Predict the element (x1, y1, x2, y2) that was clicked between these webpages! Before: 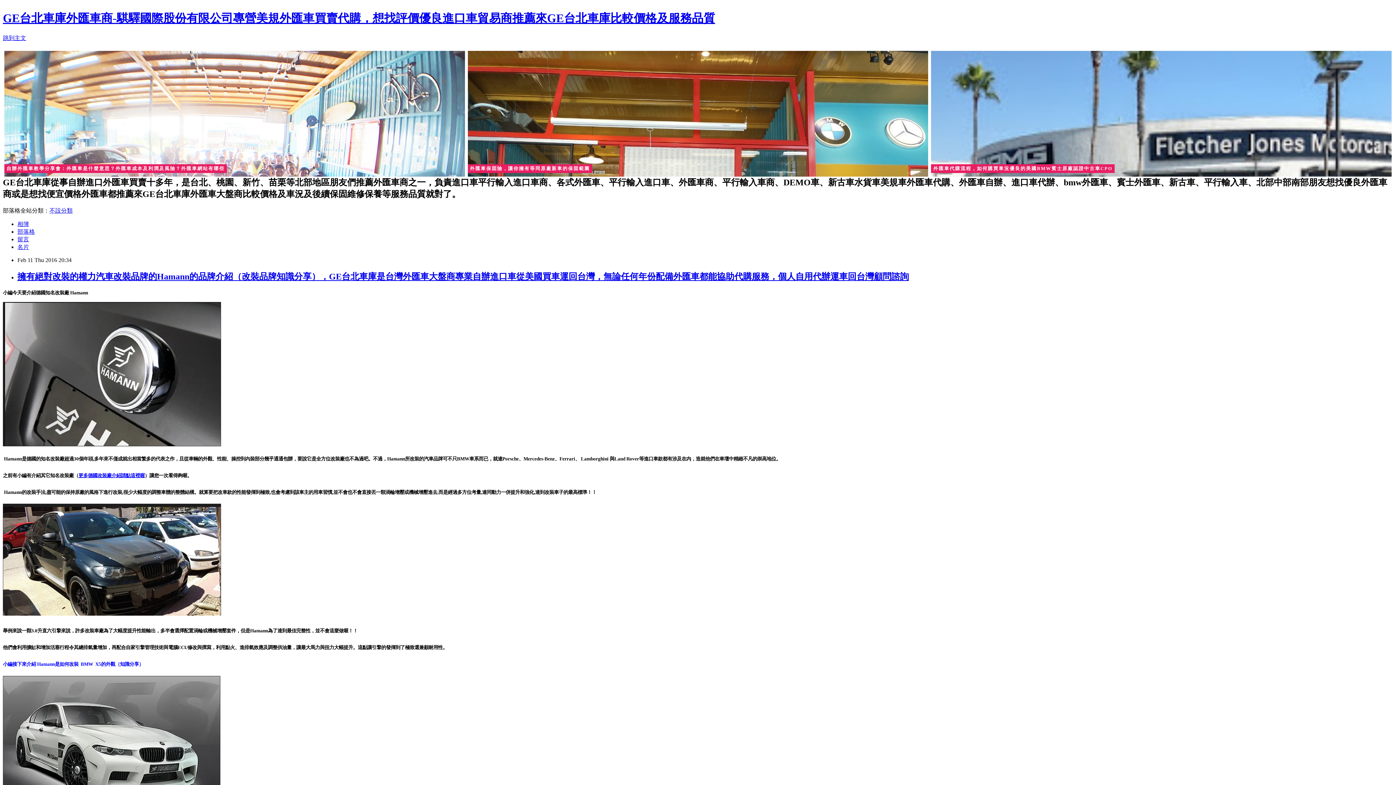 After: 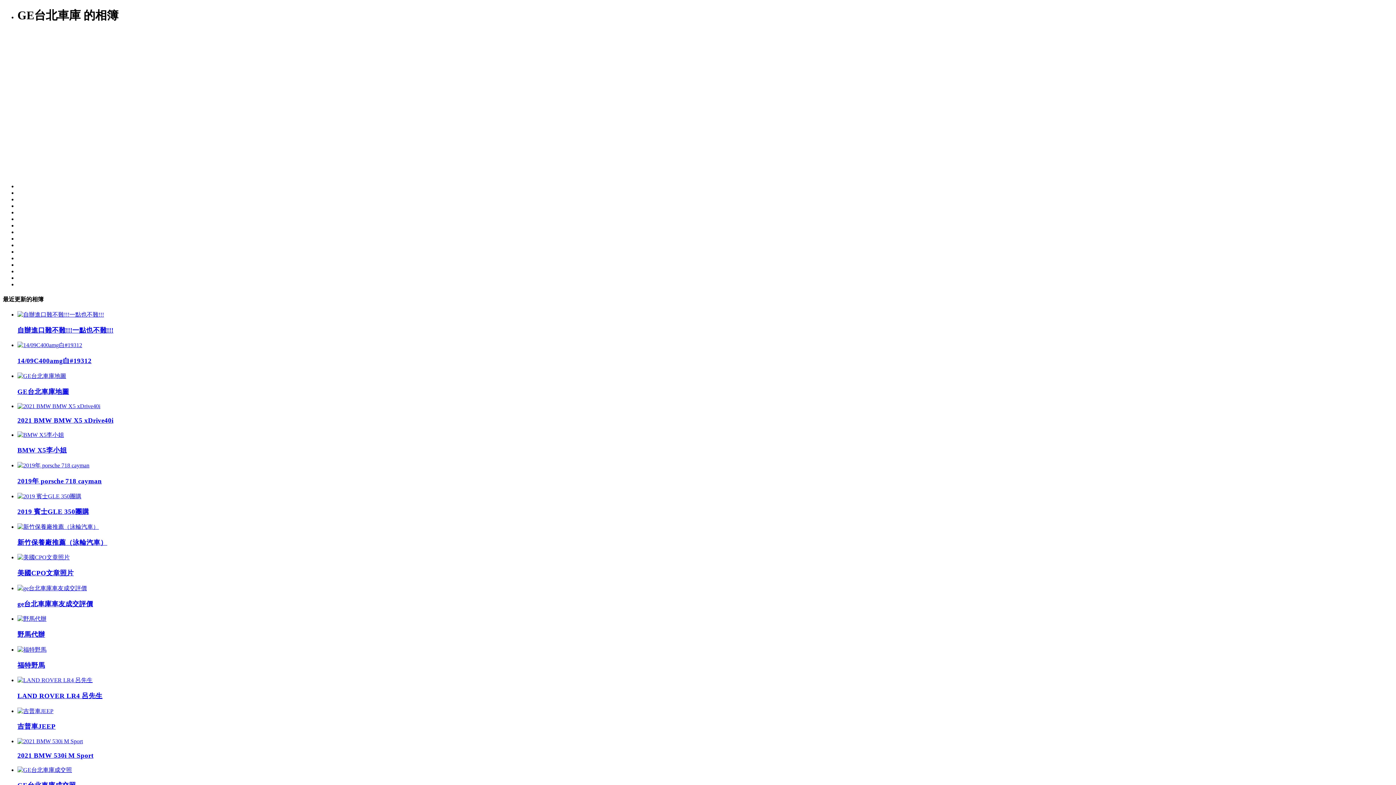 Action: bbox: (17, 220, 29, 227) label: 相簿